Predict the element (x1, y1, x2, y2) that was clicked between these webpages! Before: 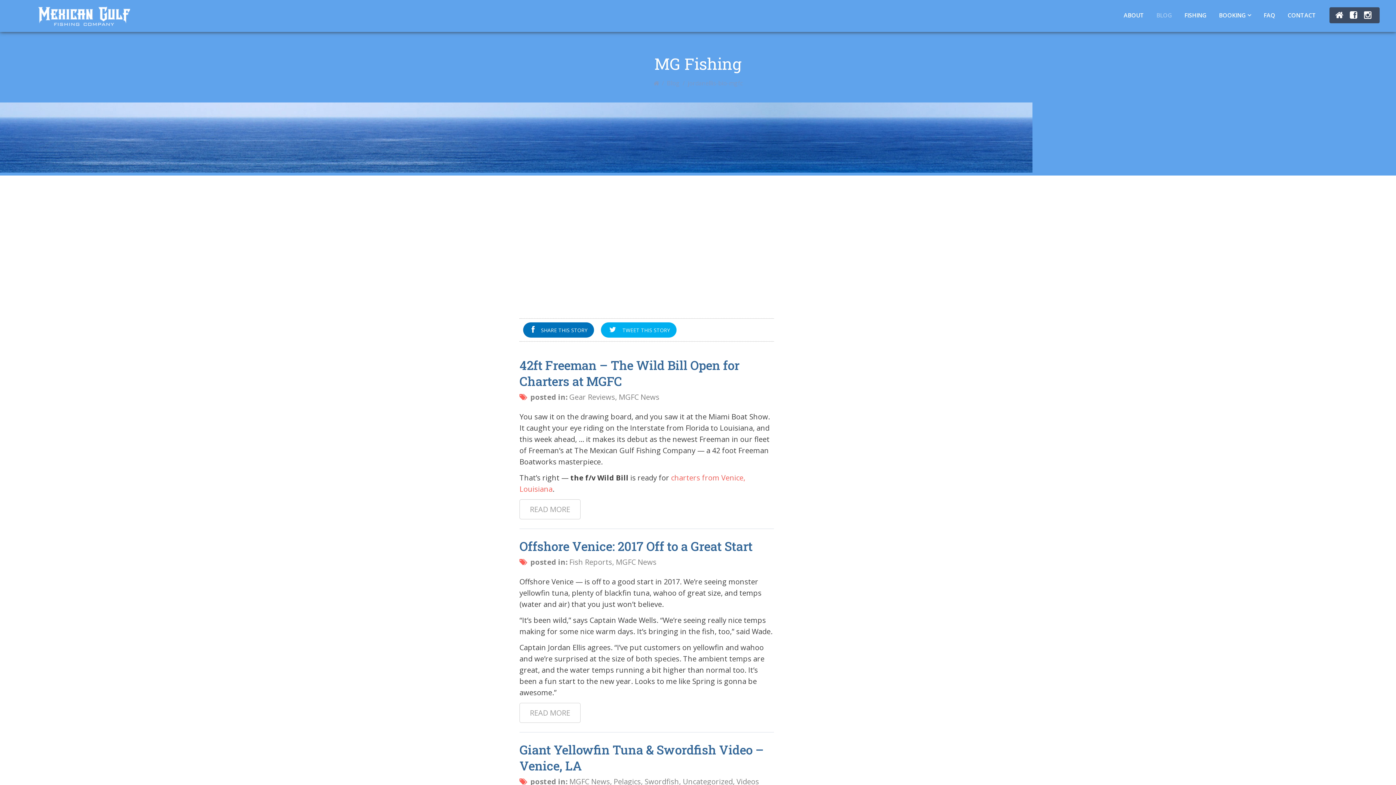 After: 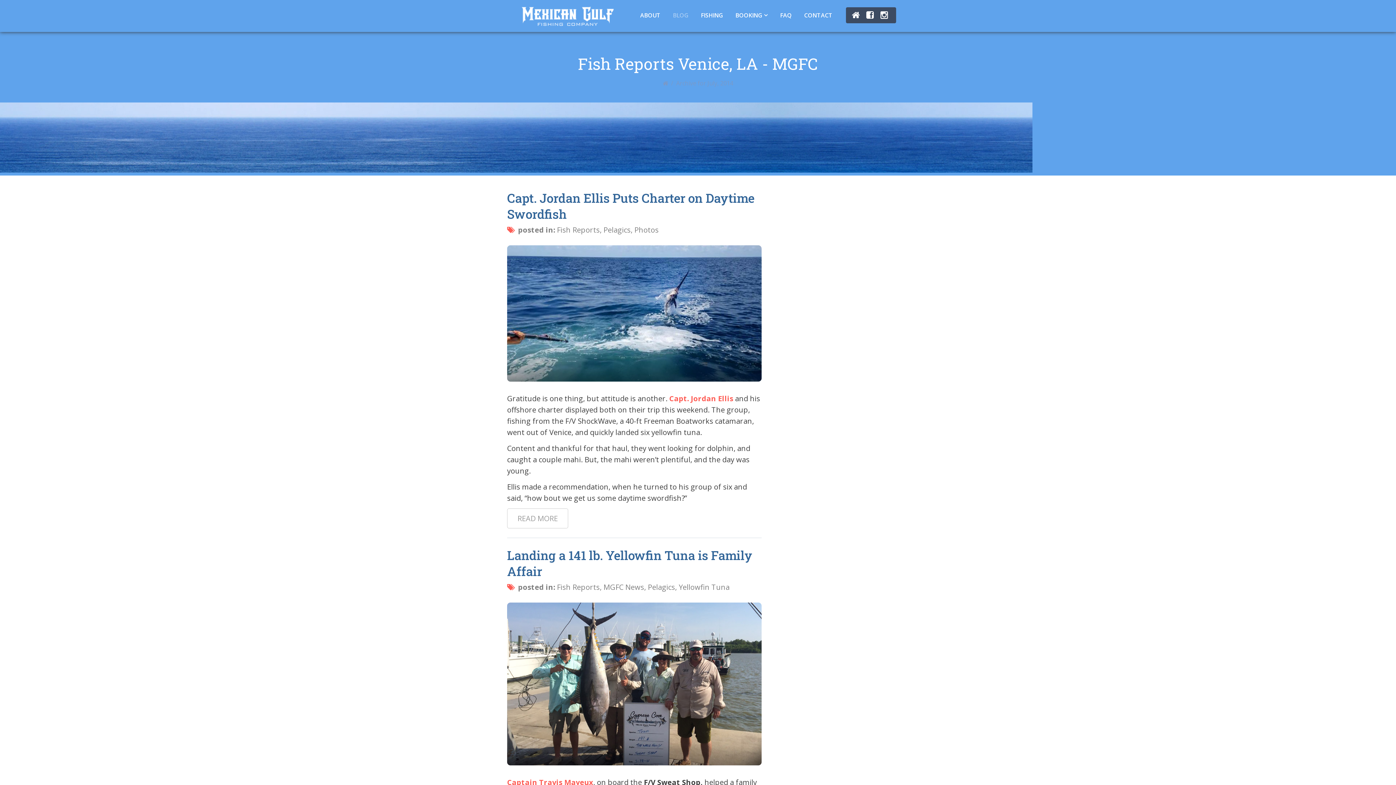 Action: label: July 2014 bbox: (796, 641, 819, 648)